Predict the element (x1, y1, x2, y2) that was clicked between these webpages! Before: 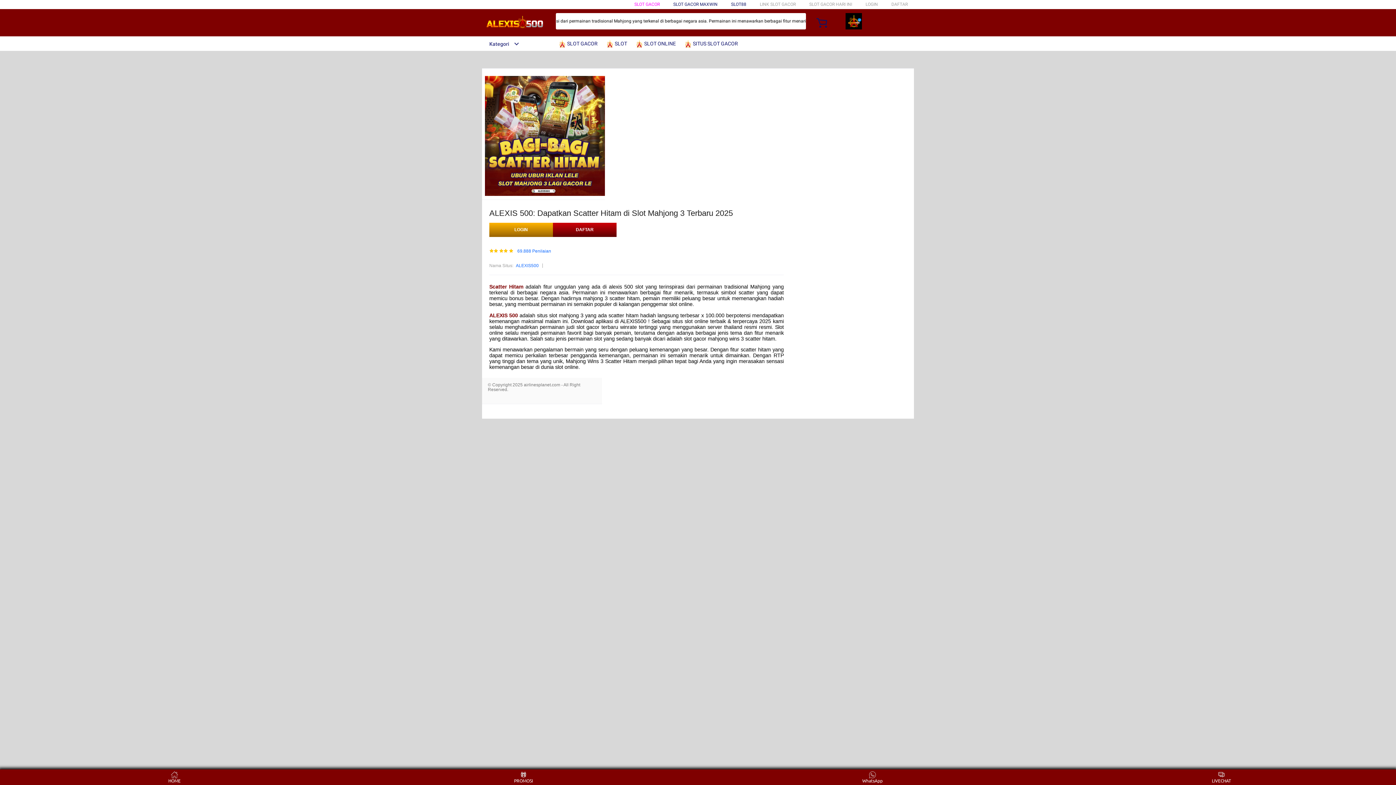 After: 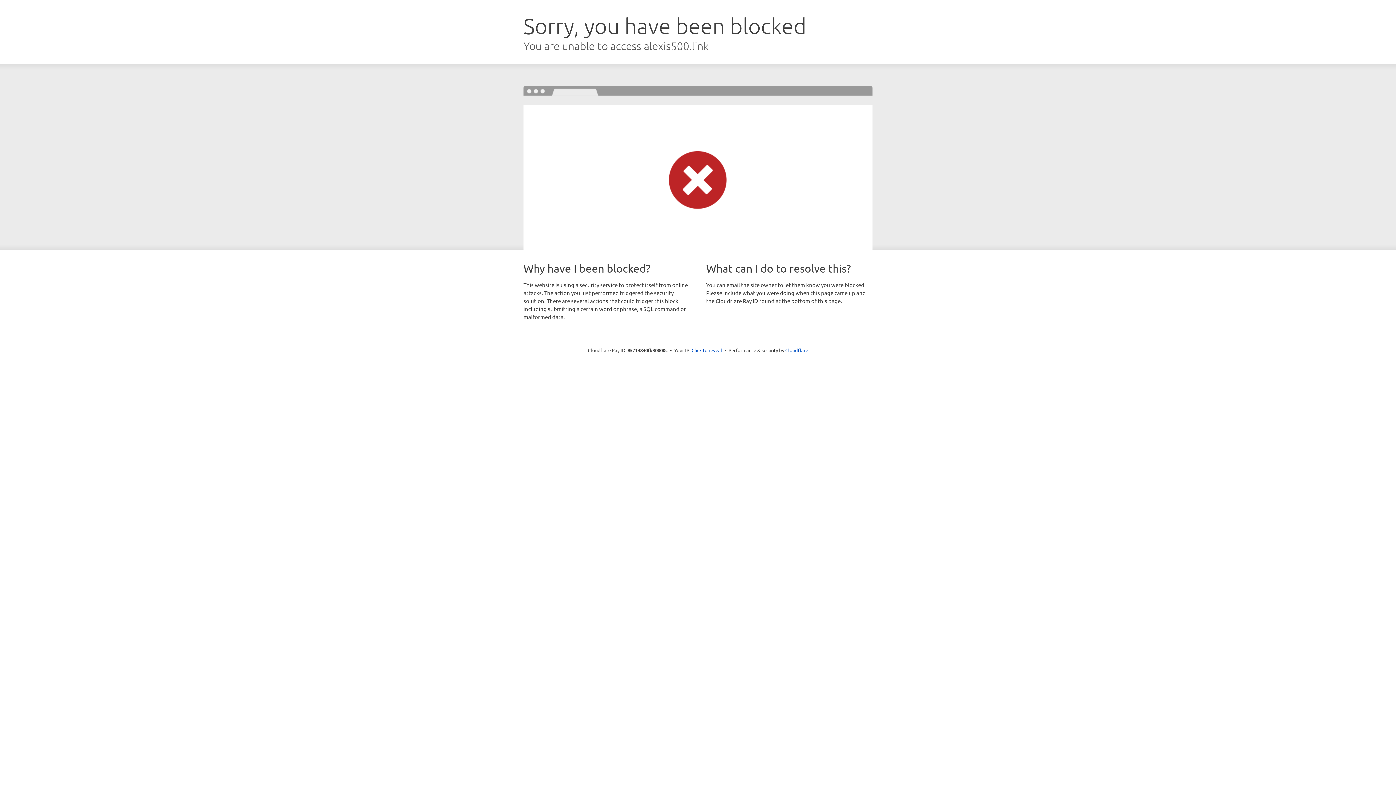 Action: bbox: (553, 223, 616, 237) label: DAFTAR